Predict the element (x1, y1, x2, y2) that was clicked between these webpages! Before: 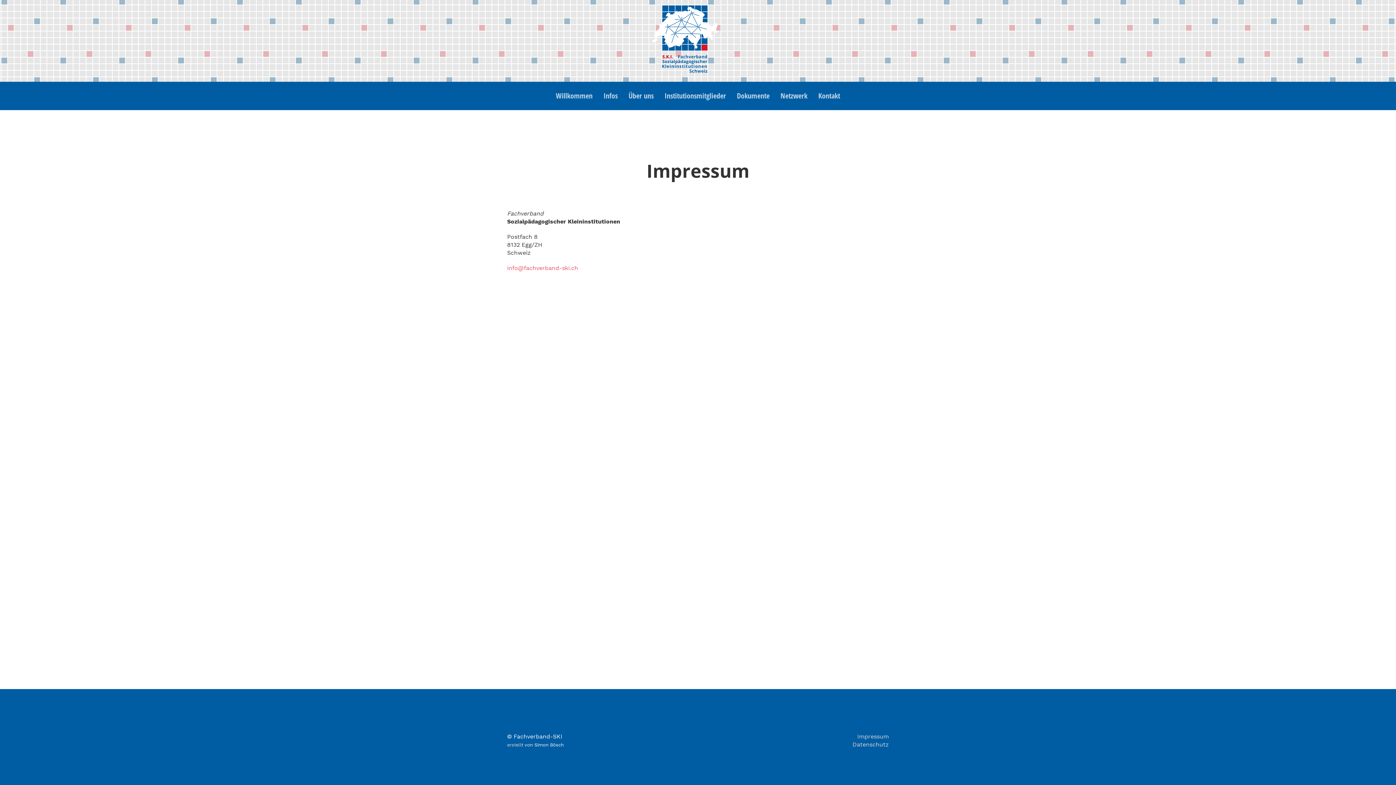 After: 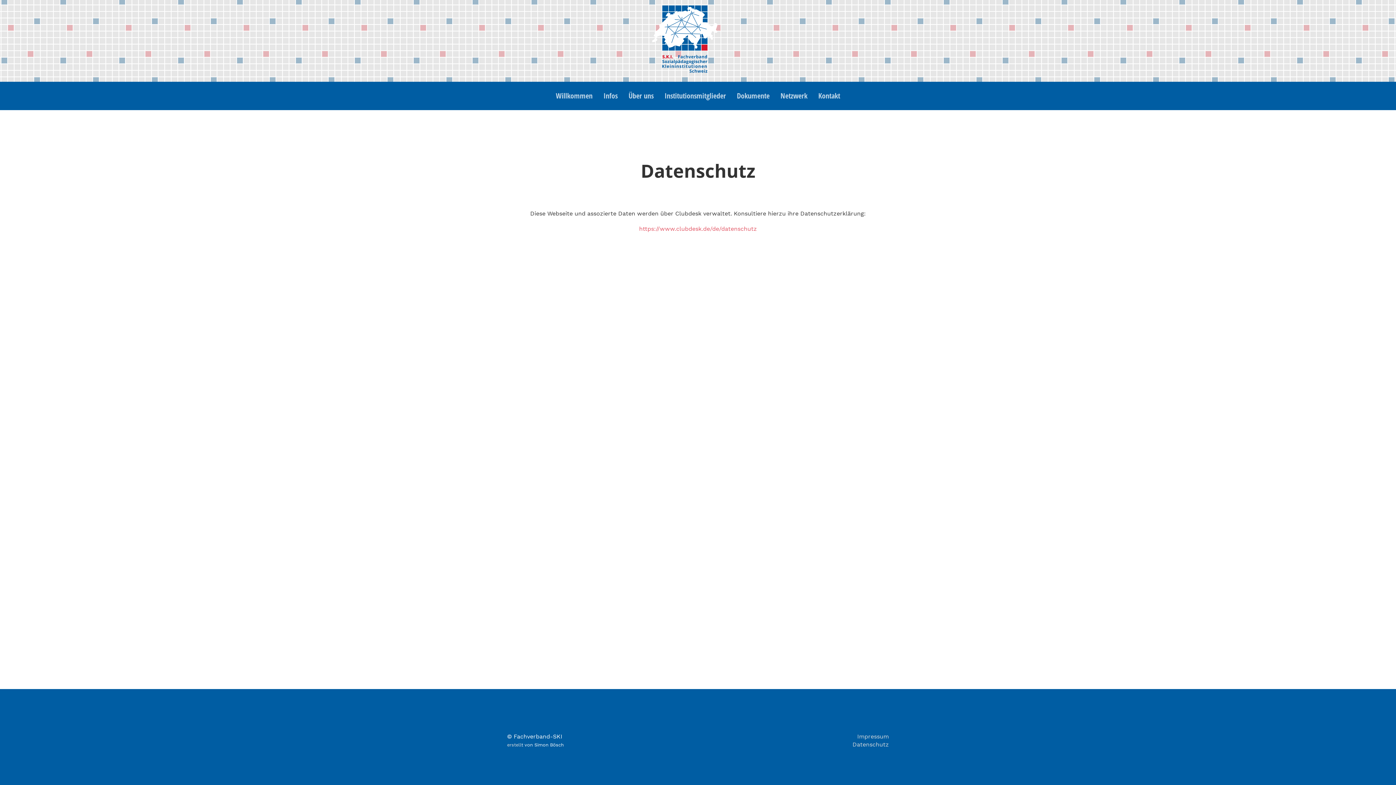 Action: bbox: (852, 741, 889, 748) label: Datenschutz